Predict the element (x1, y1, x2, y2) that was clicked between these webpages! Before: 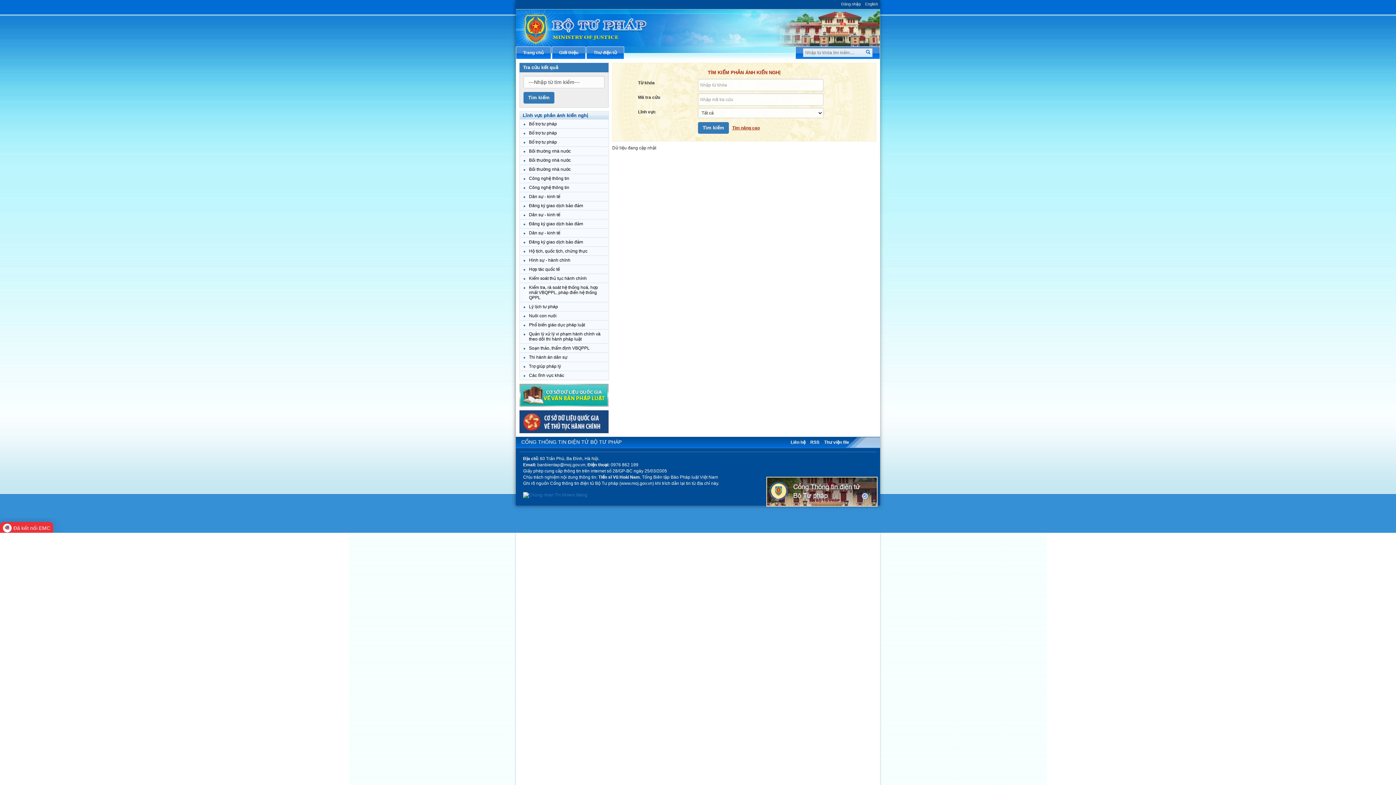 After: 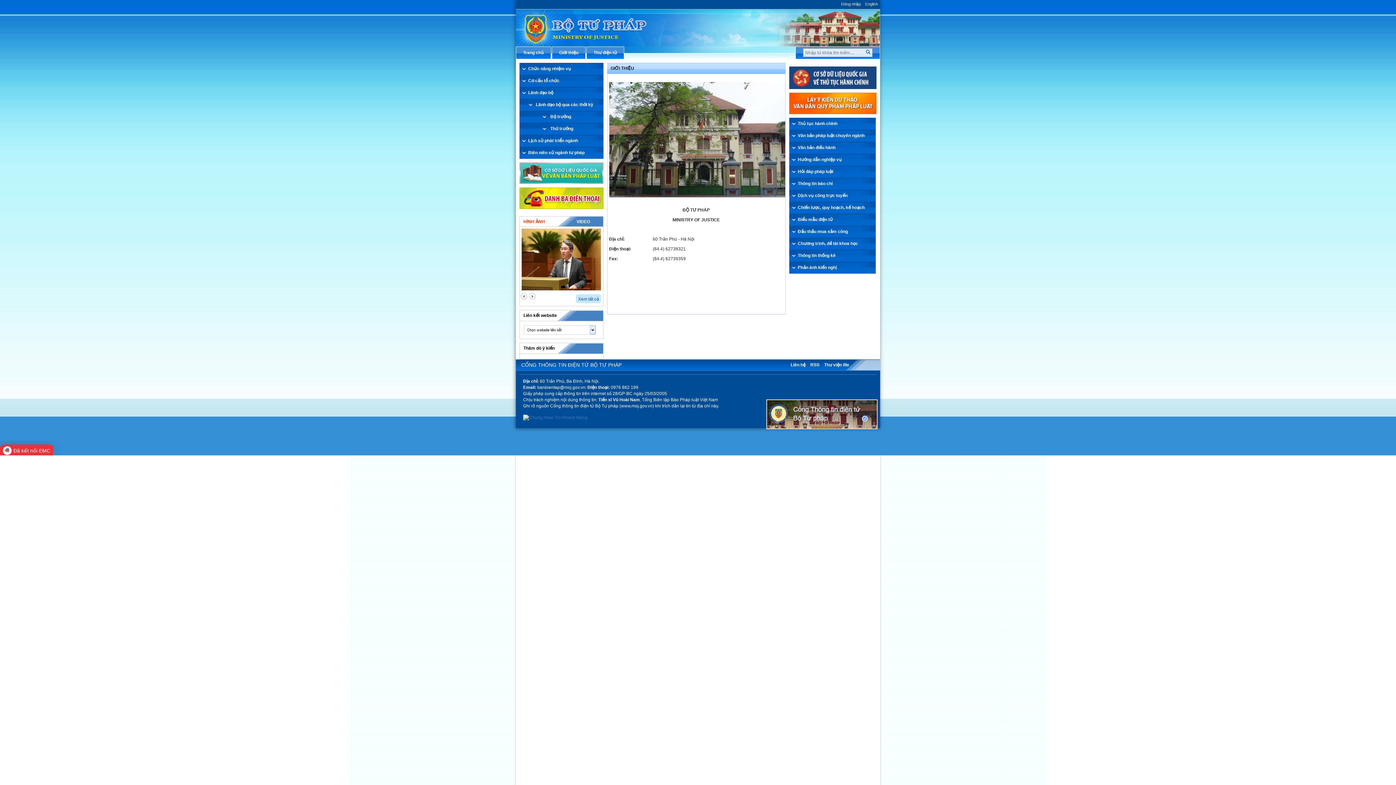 Action: bbox: (559, 50, 578, 55) label: Giới thiệu